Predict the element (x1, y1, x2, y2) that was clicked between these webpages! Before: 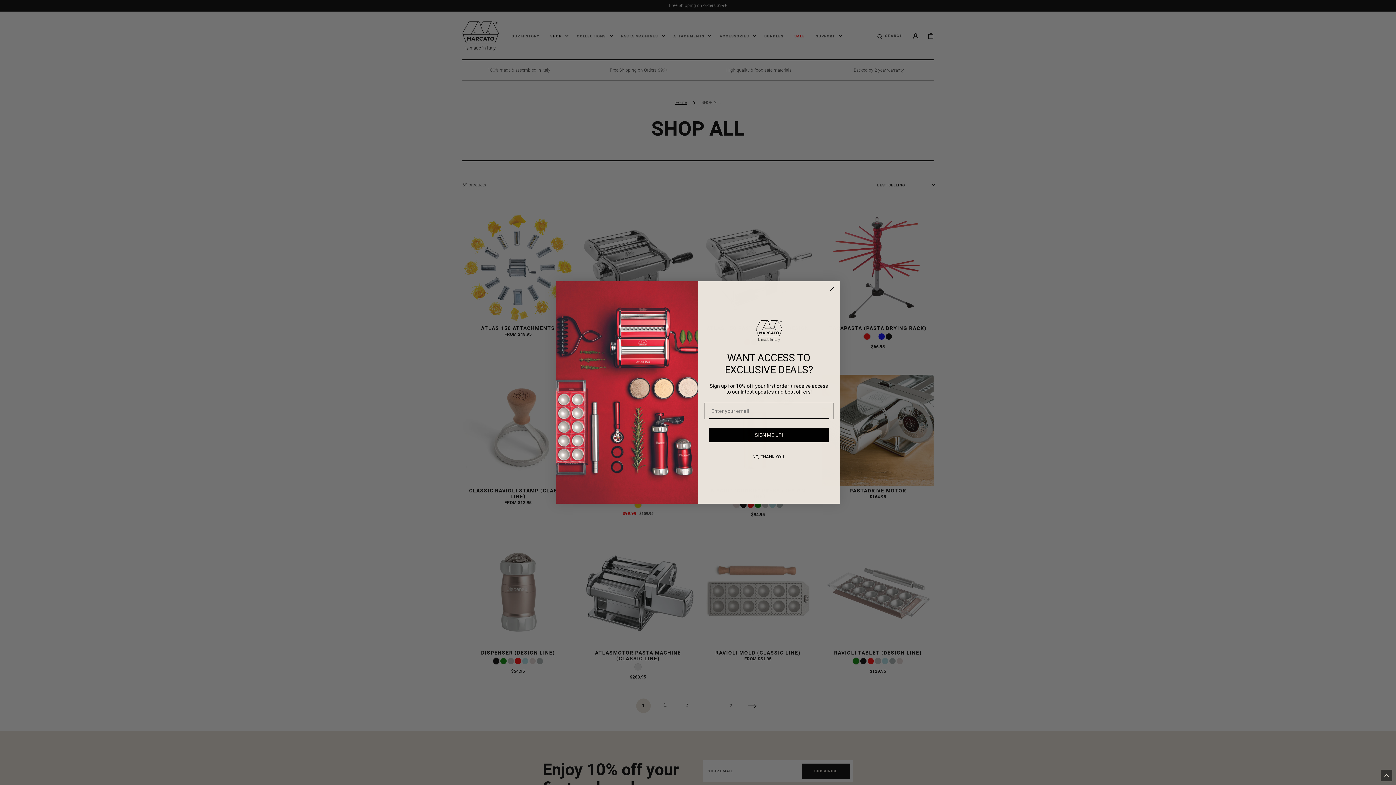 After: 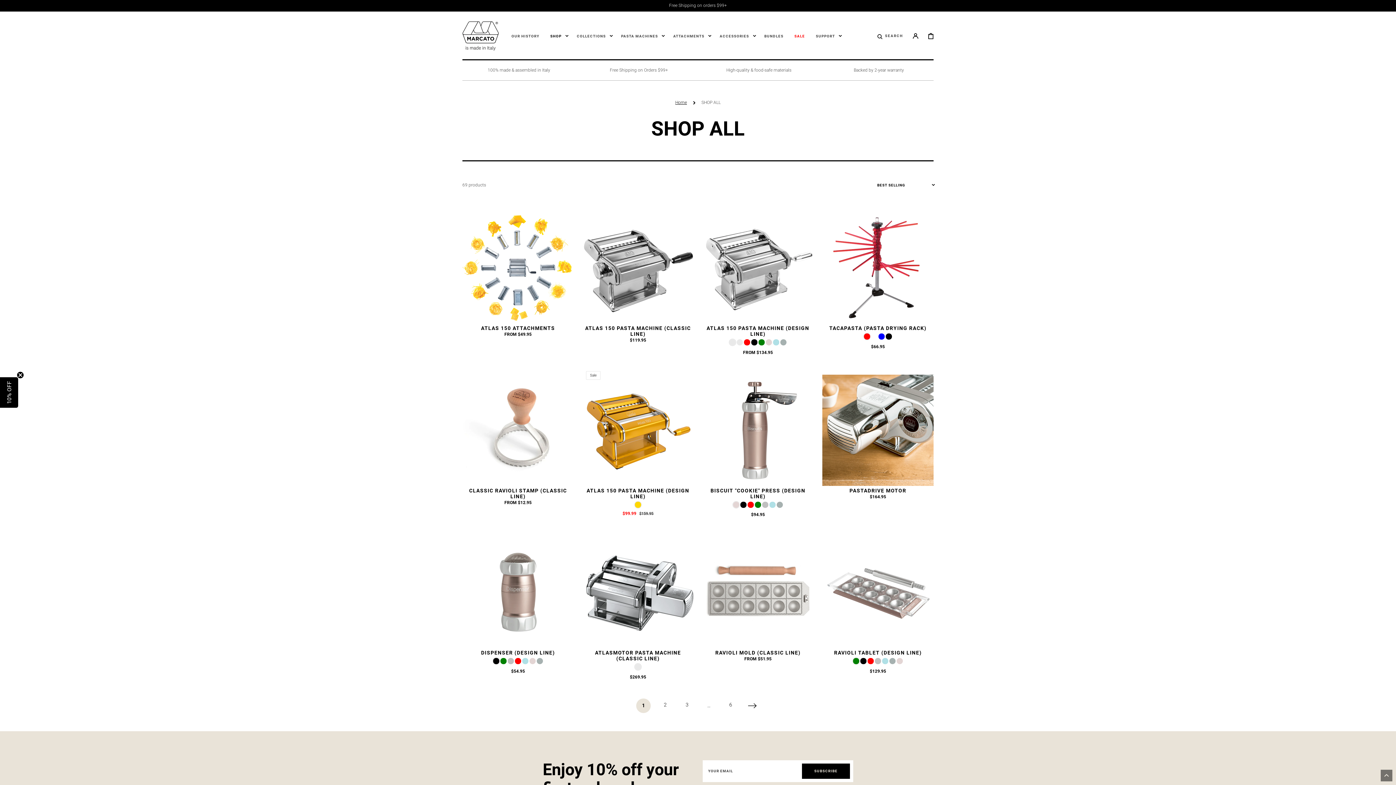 Action: label: Close dialog bbox: (827, 284, 836, 293)